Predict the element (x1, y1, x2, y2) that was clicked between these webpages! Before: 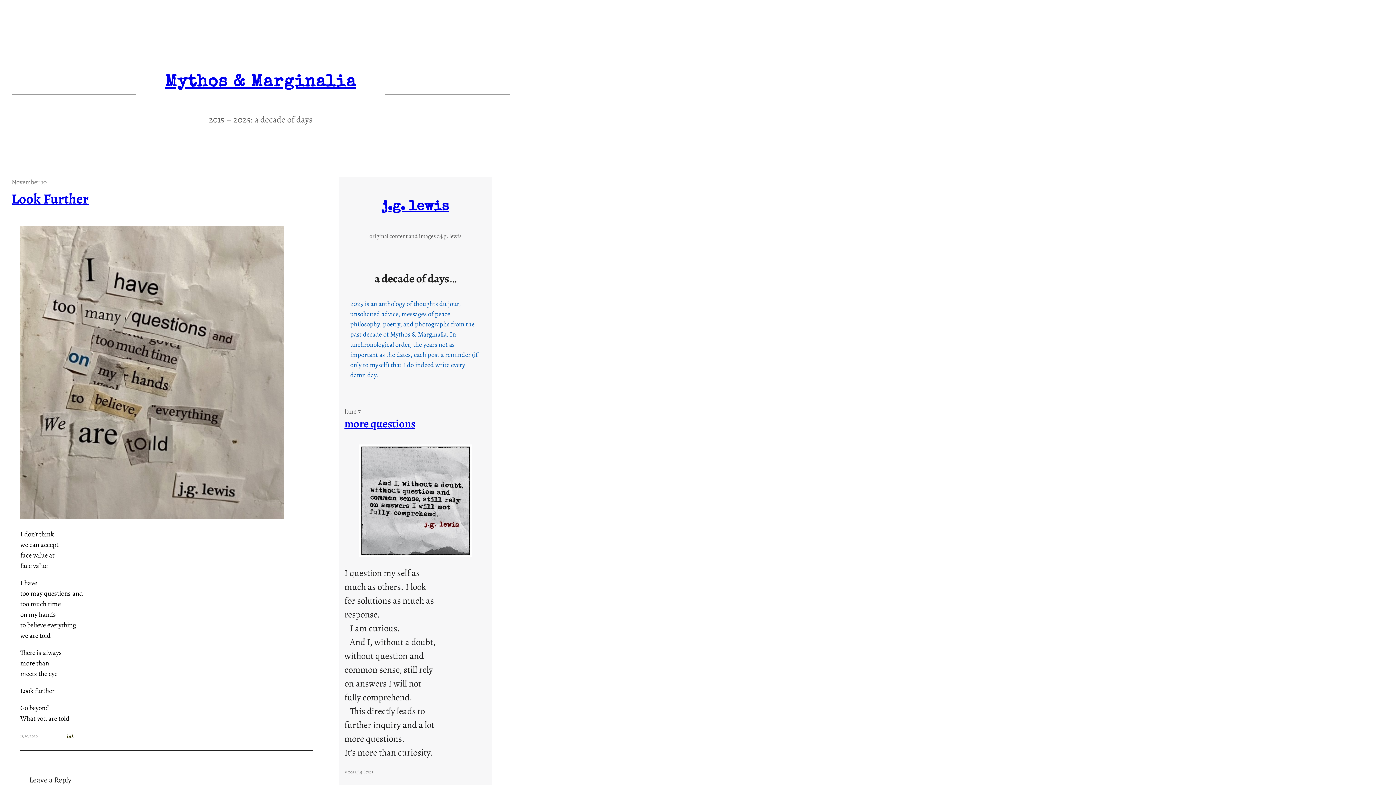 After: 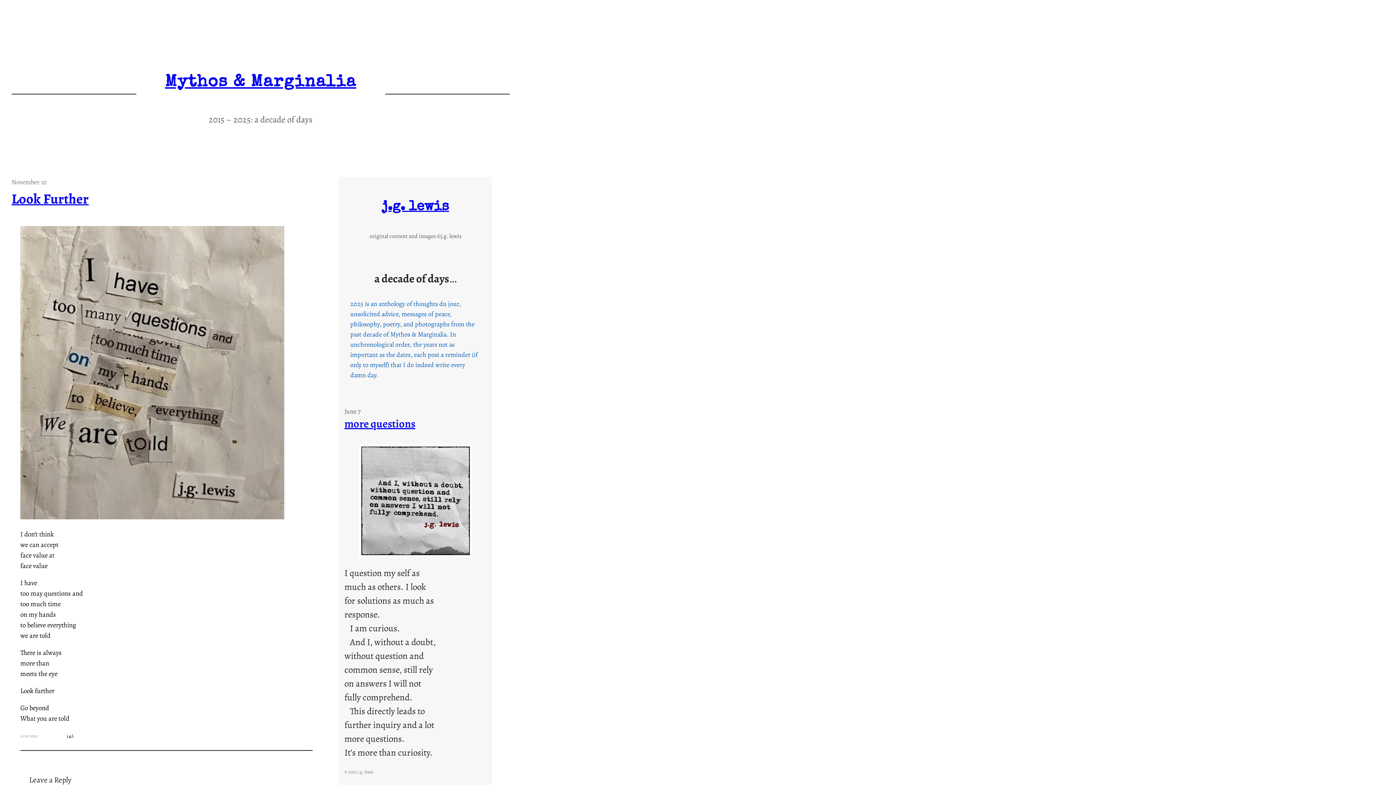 Action: bbox: (381, 200, 449, 214) label: j.g. lewis